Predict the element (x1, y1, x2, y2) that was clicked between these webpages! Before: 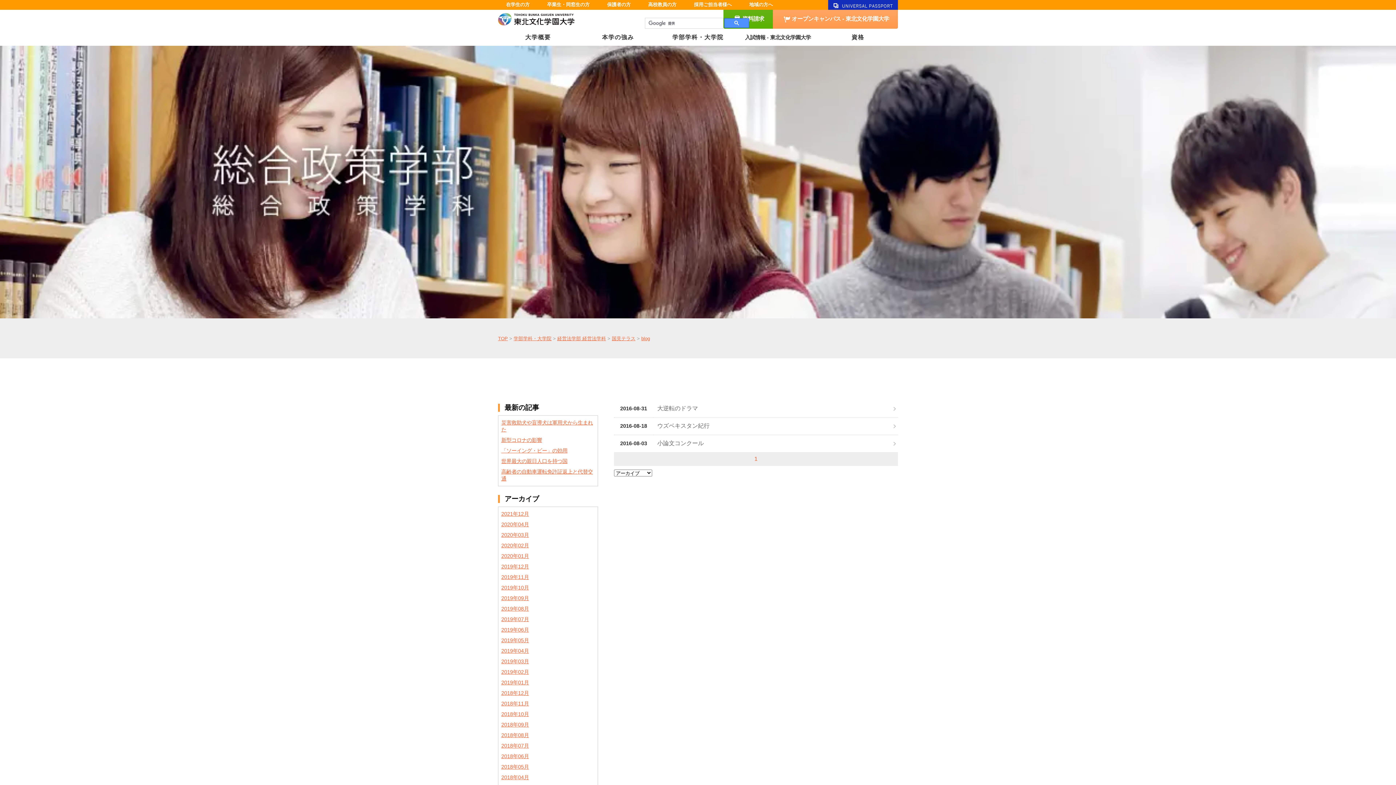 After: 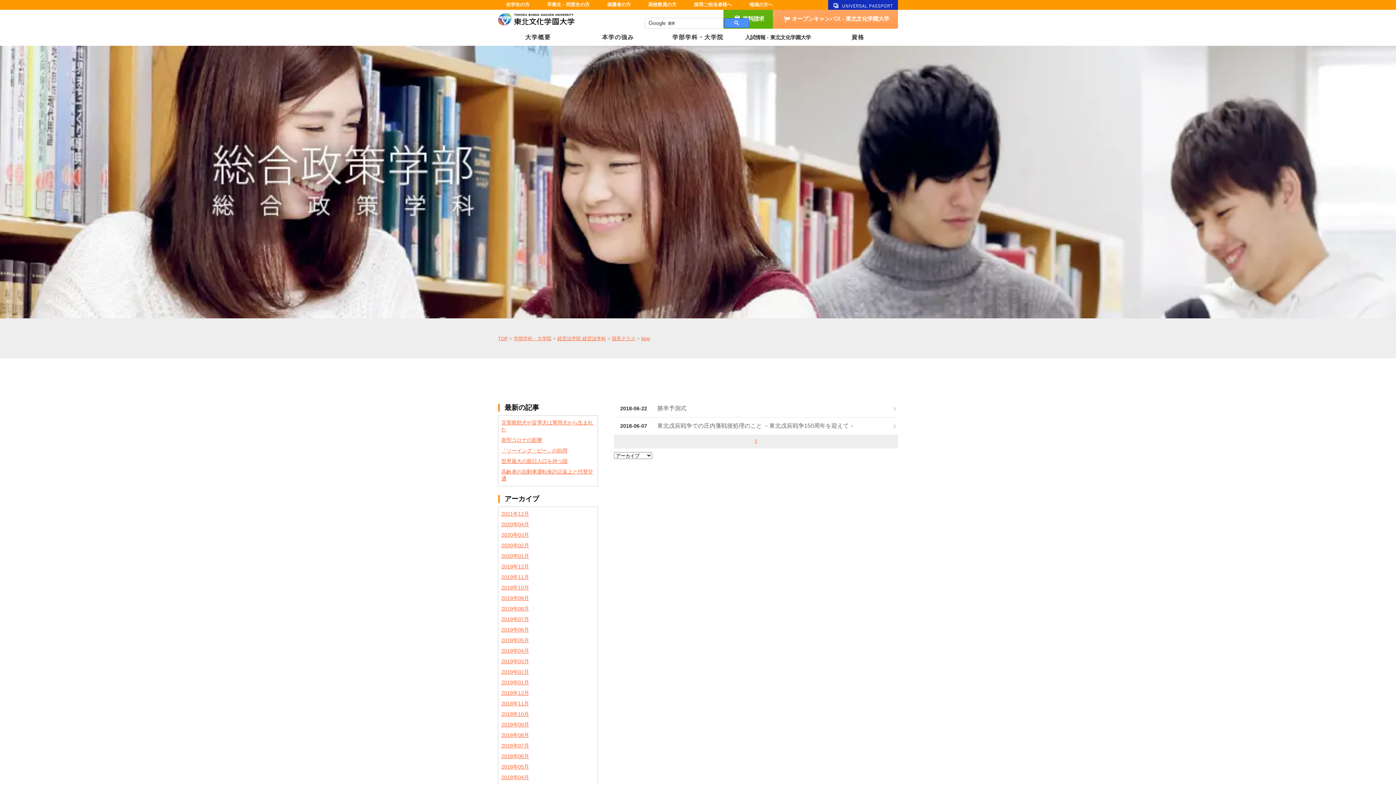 Action: bbox: (501, 753, 529, 759) label: 2018年06月